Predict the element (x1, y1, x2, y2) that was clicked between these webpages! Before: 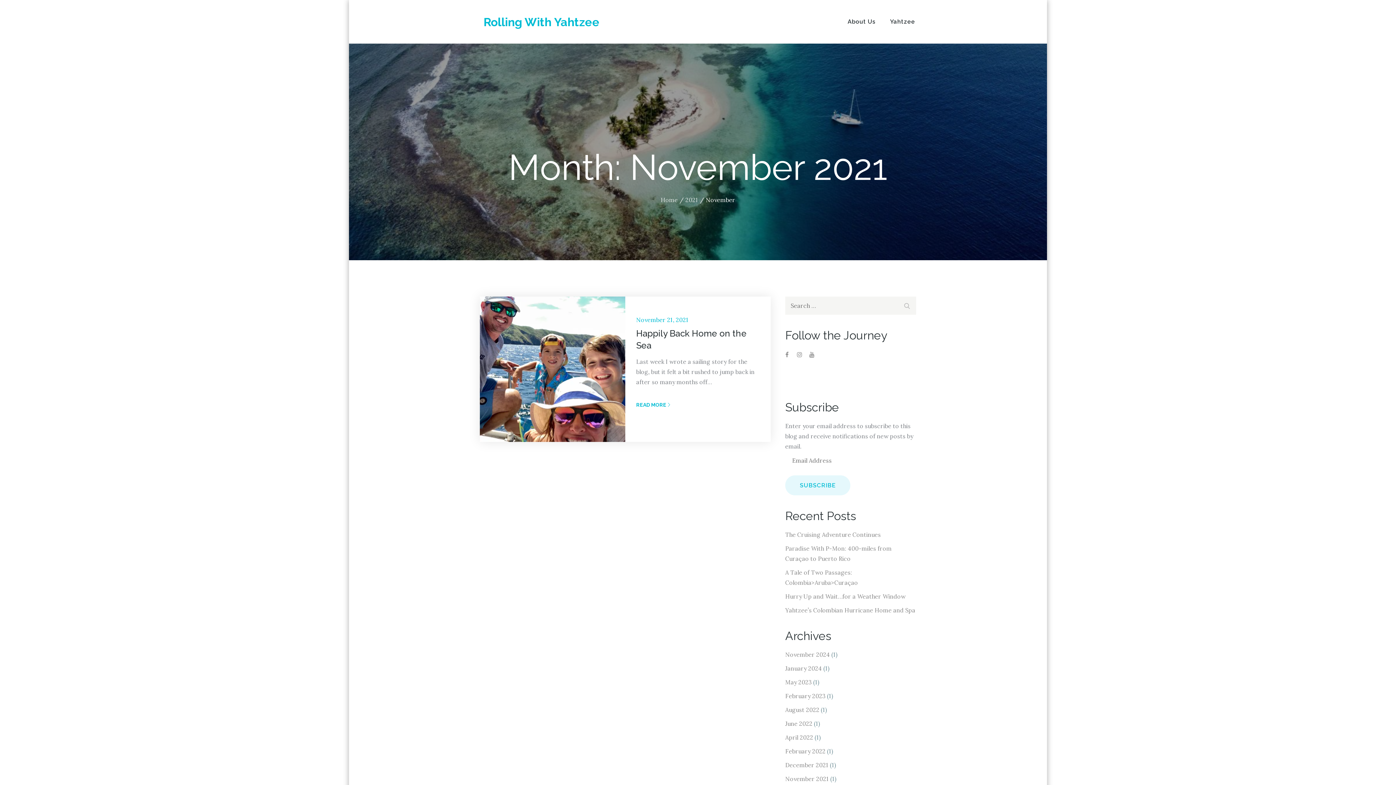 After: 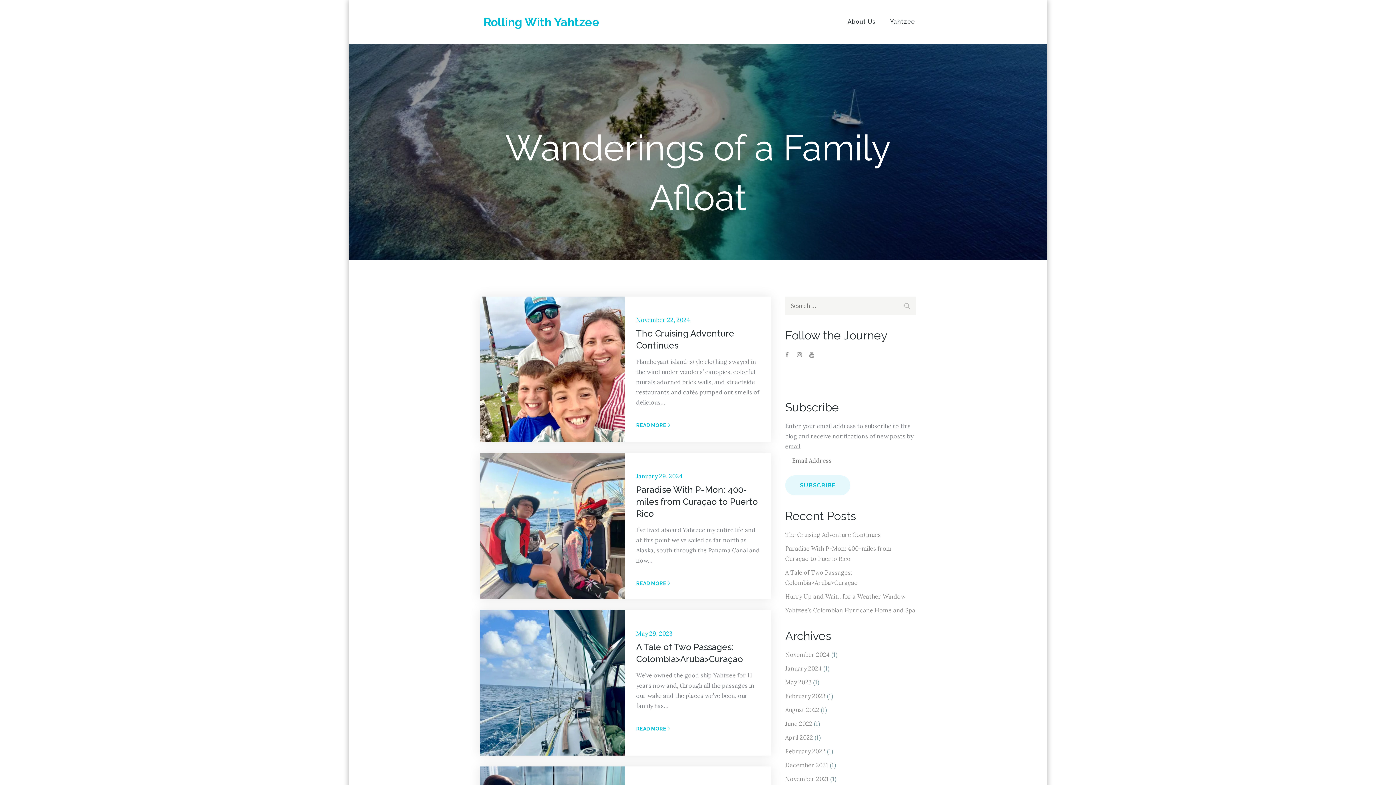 Action: bbox: (483, 15, 599, 28) label: Rolling With Yahtzee